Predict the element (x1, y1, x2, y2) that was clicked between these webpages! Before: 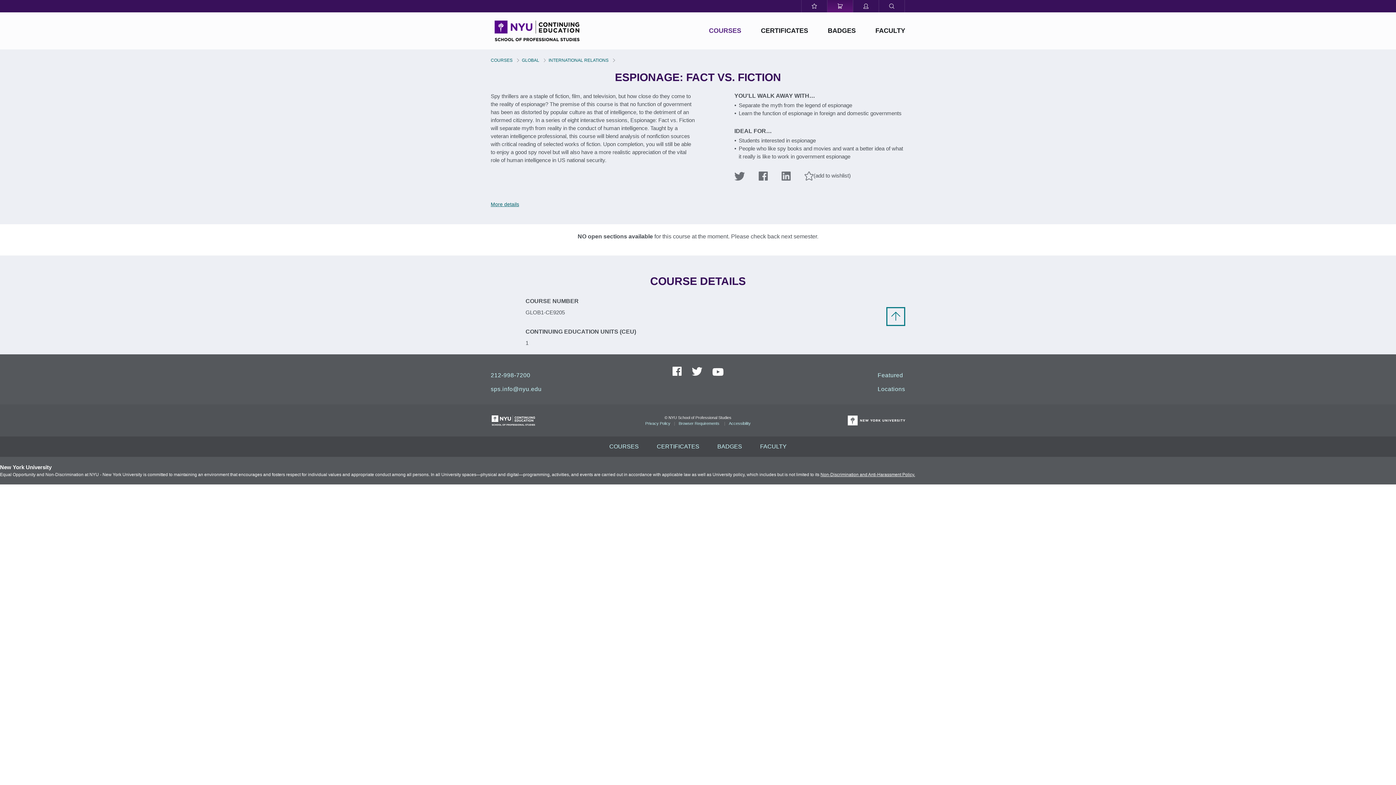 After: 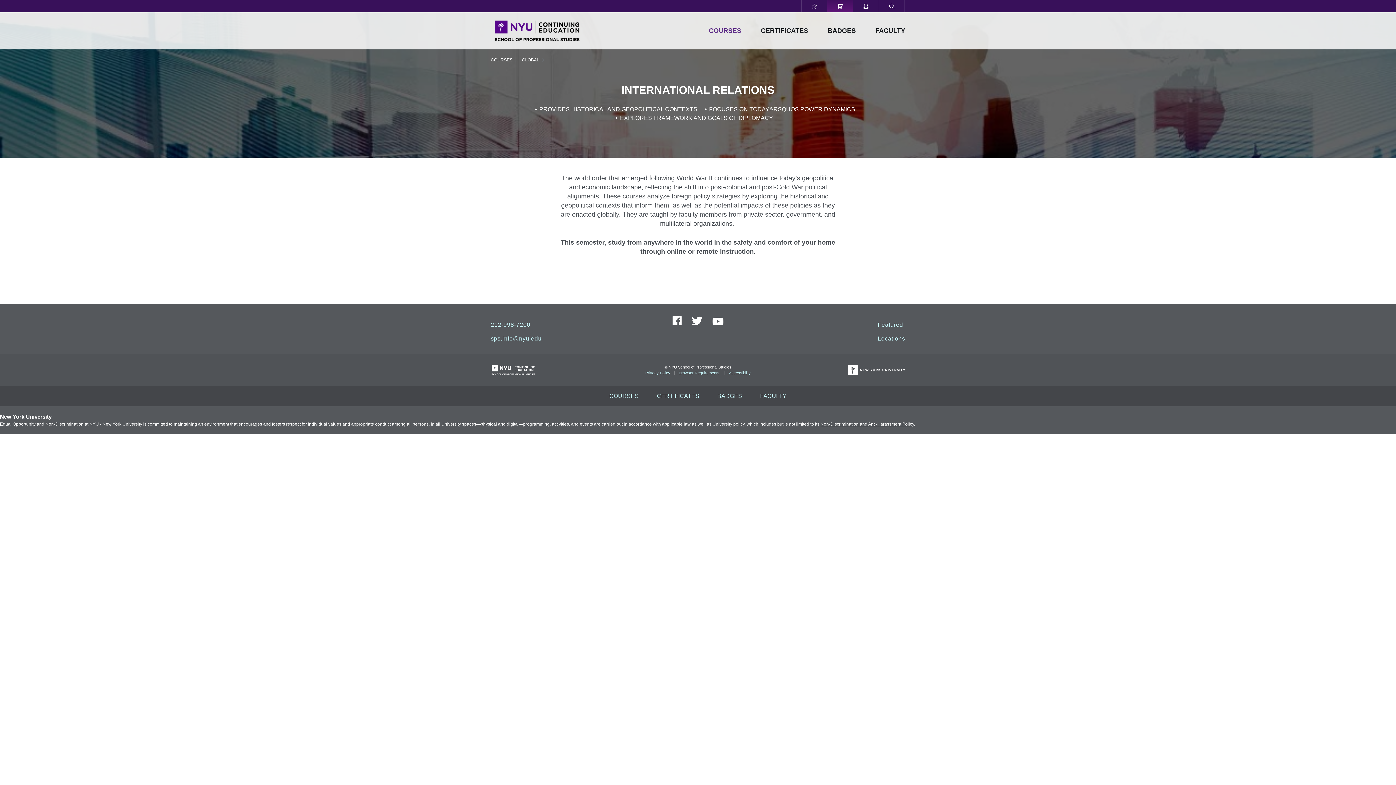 Action: label: INTERNATIONAL RELATIONS bbox: (548, 57, 608, 62)